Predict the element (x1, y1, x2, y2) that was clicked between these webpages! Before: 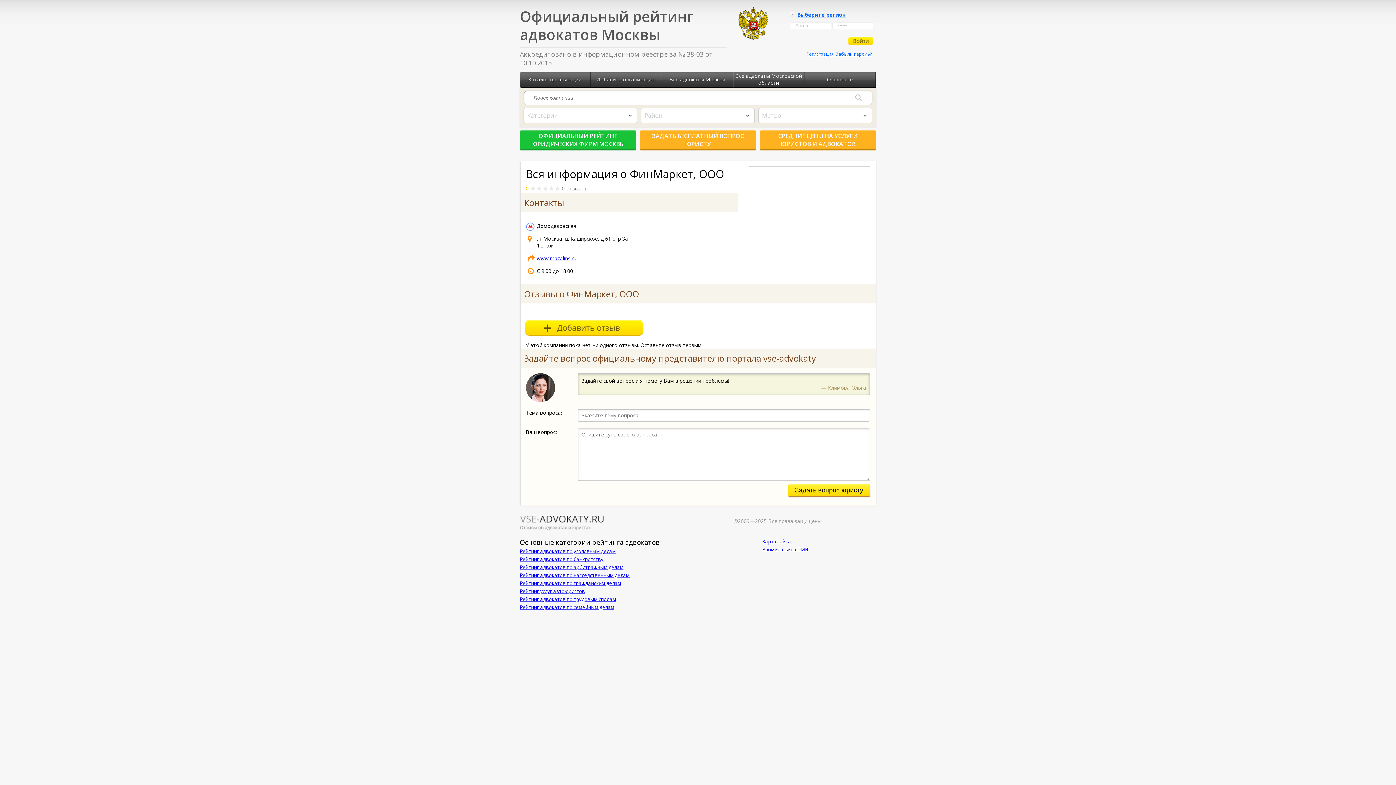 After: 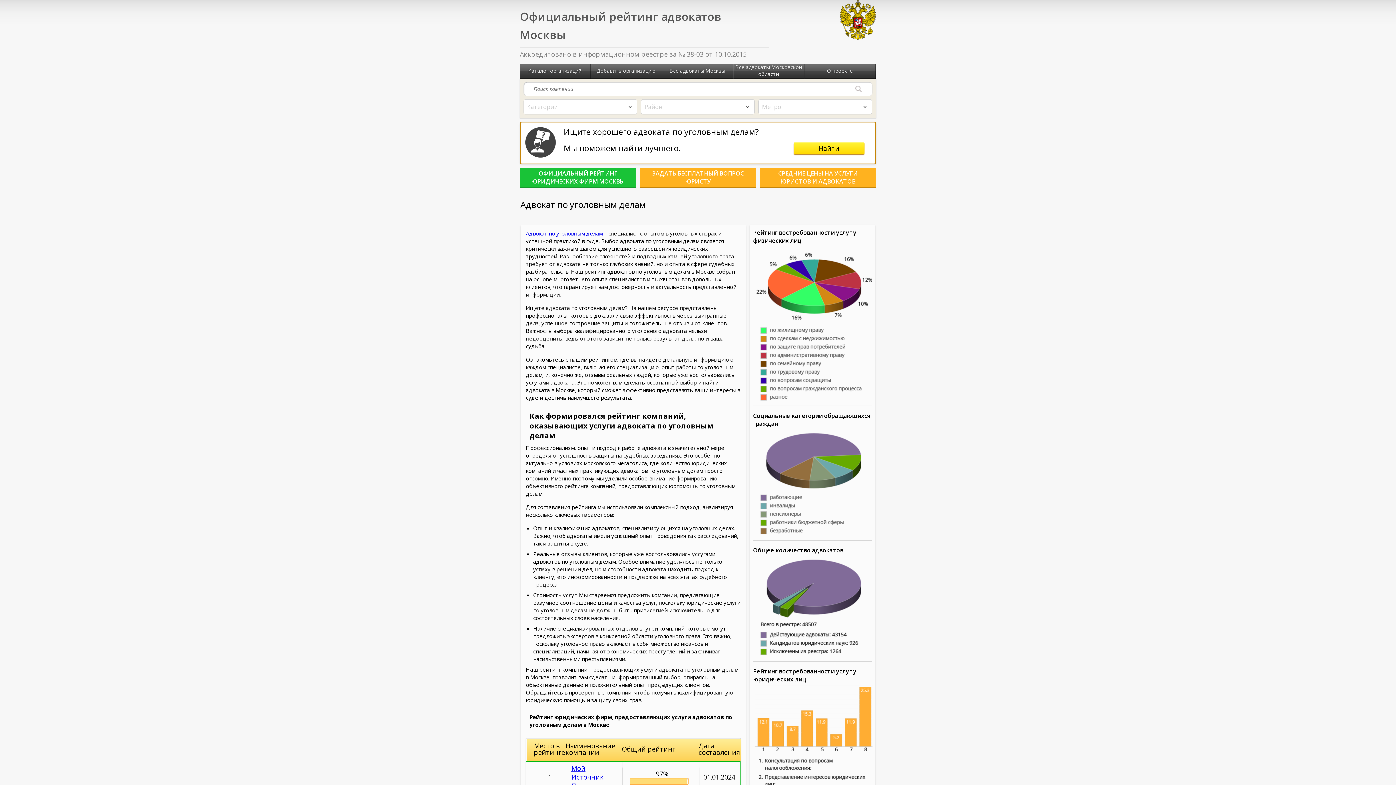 Action: bbox: (520, 548, 616, 554) label: Рейтинг адвокатов по уголовным делам